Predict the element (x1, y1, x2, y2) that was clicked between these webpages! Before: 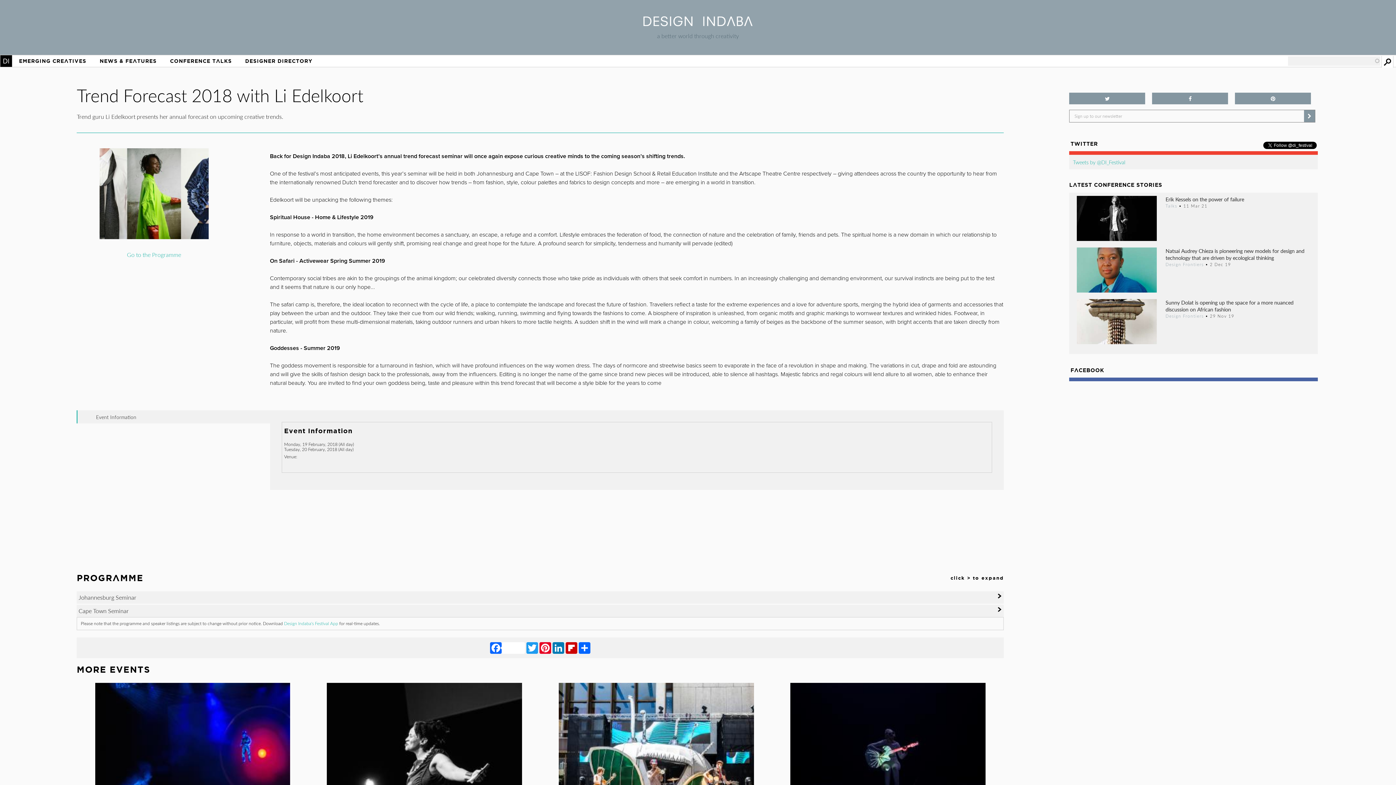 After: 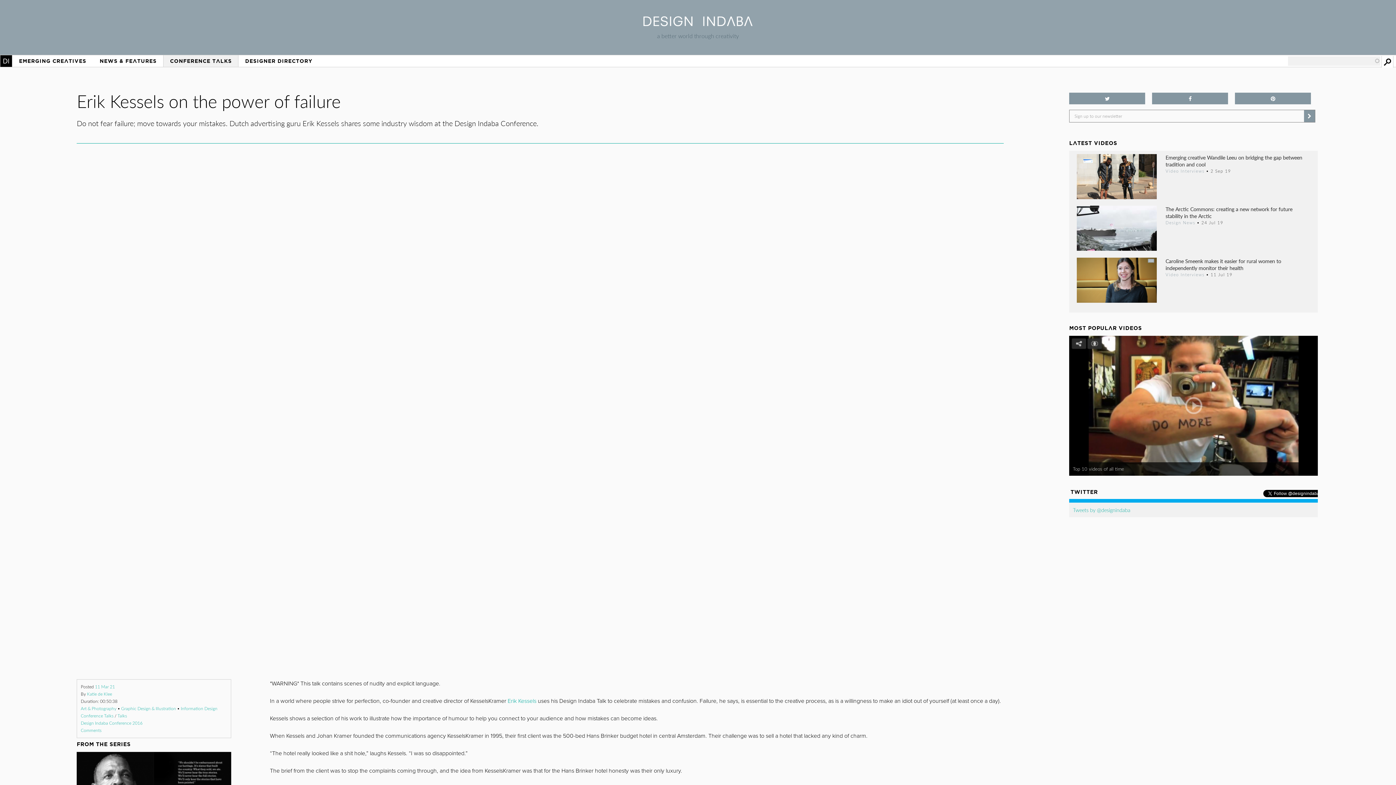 Action: bbox: (1077, 195, 1165, 242)